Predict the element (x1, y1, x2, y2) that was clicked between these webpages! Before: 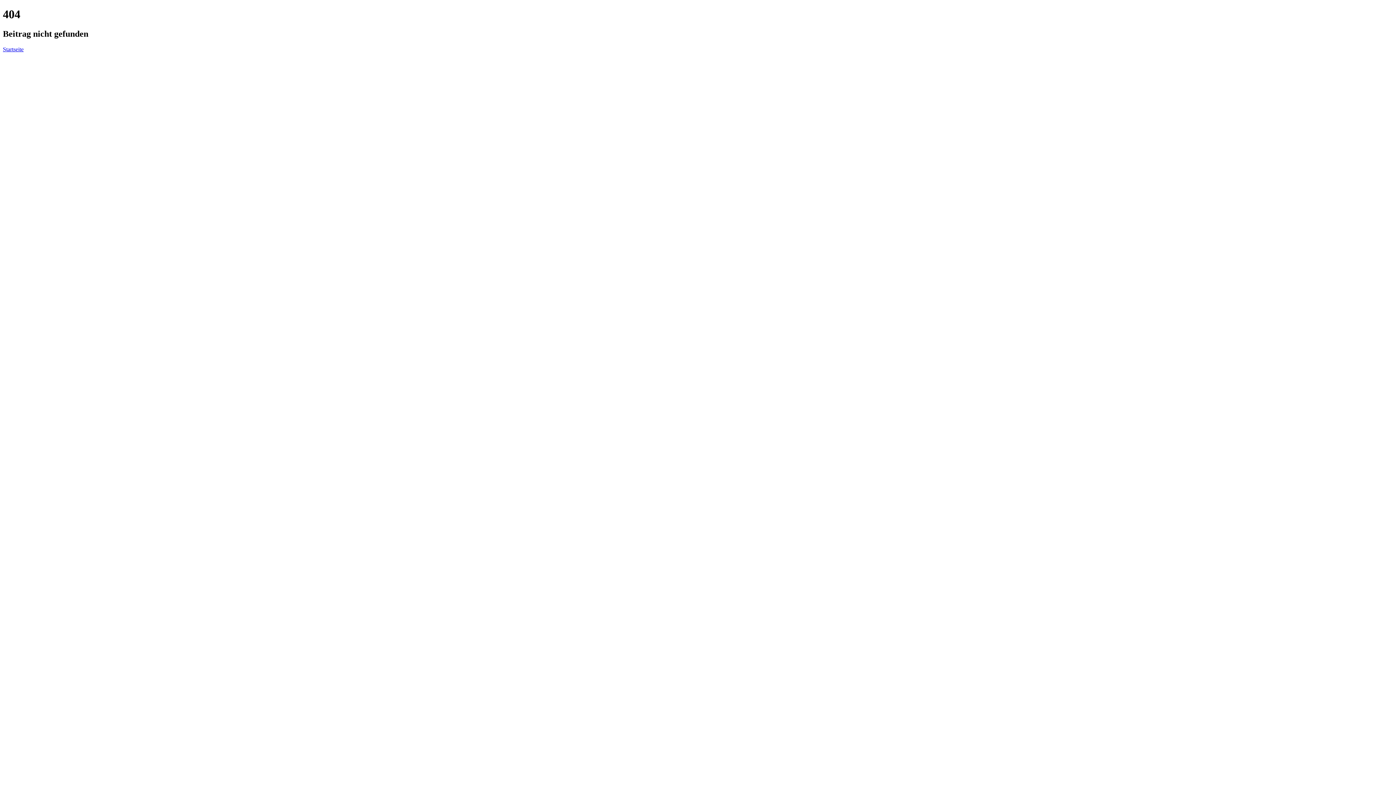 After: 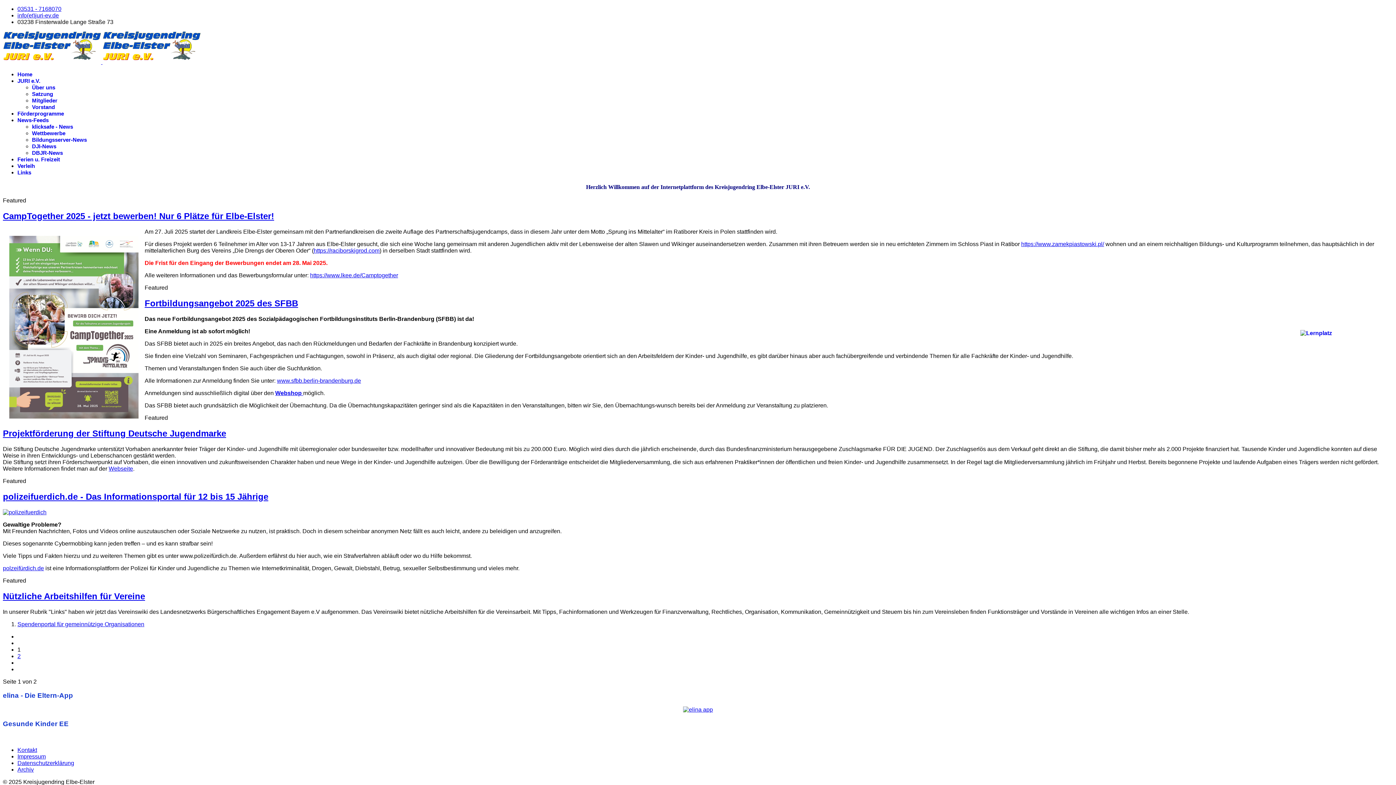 Action: label: Startseite bbox: (2, 46, 23, 52)